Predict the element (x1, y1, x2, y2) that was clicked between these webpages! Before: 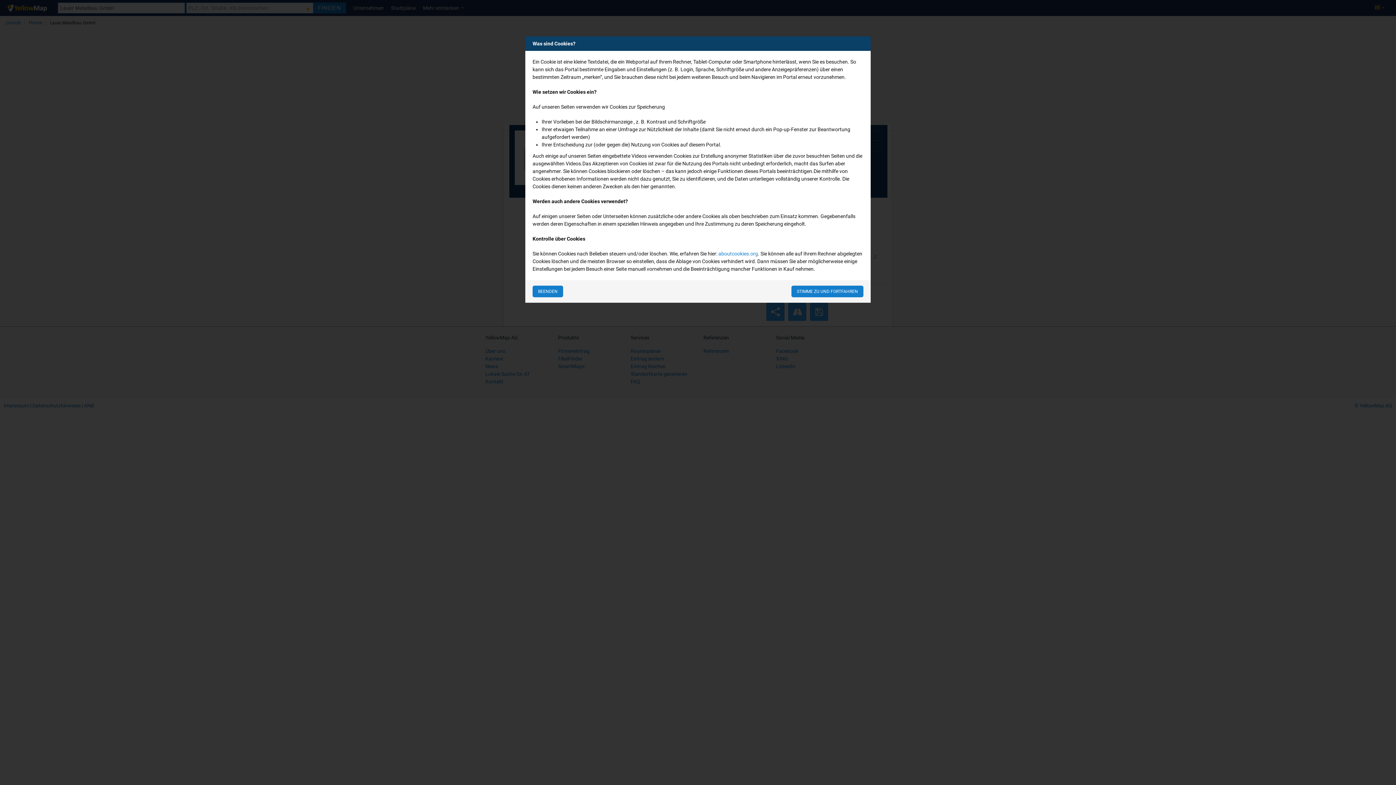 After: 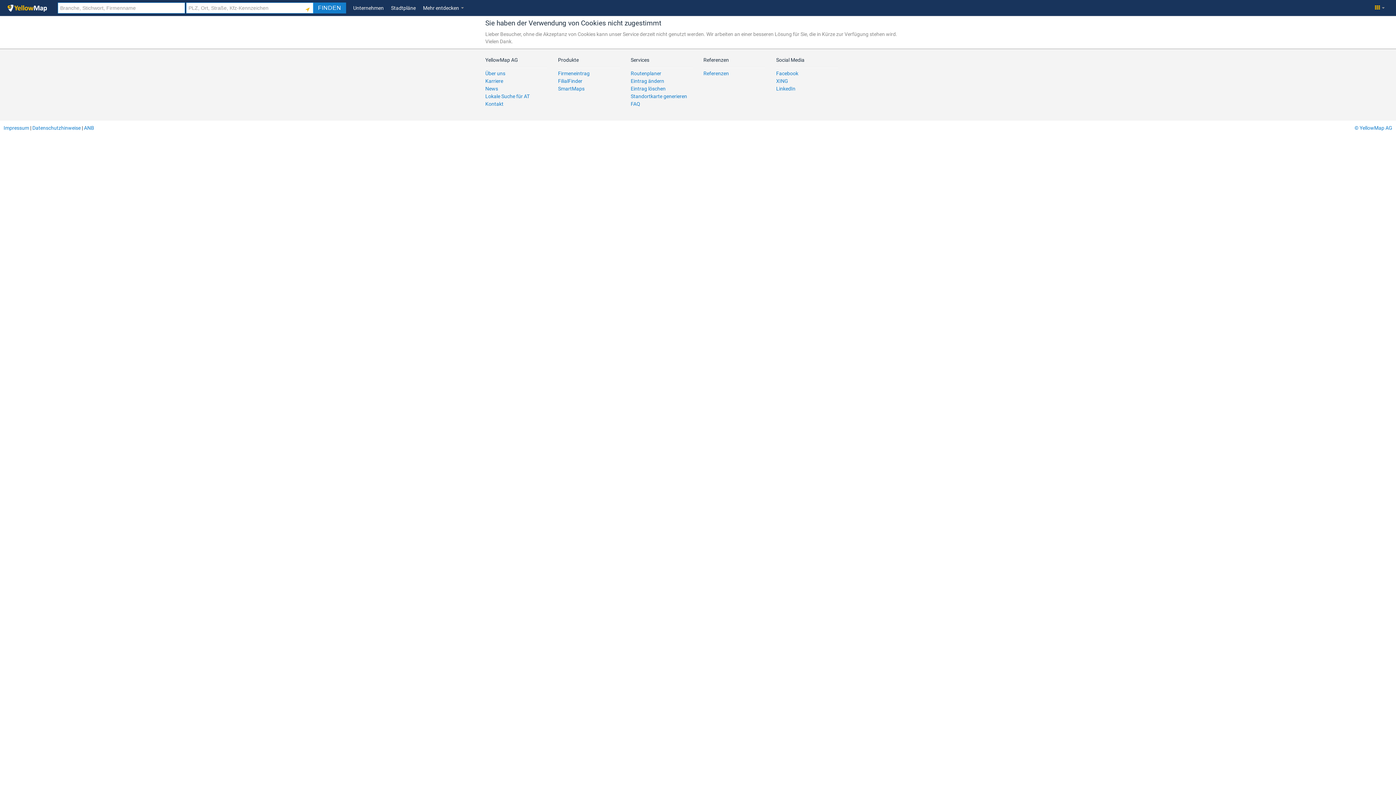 Action: bbox: (532, 285, 563, 297) label: BEENDEN